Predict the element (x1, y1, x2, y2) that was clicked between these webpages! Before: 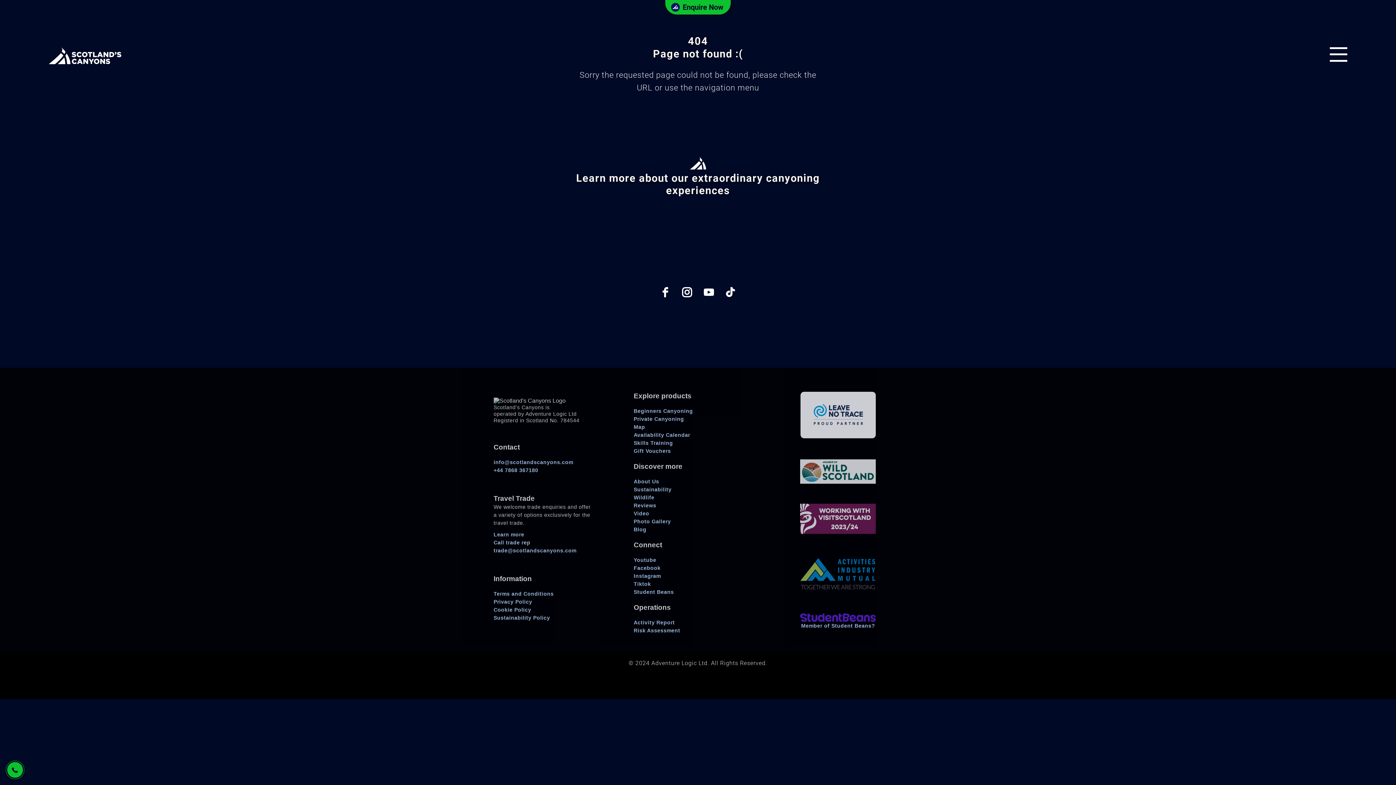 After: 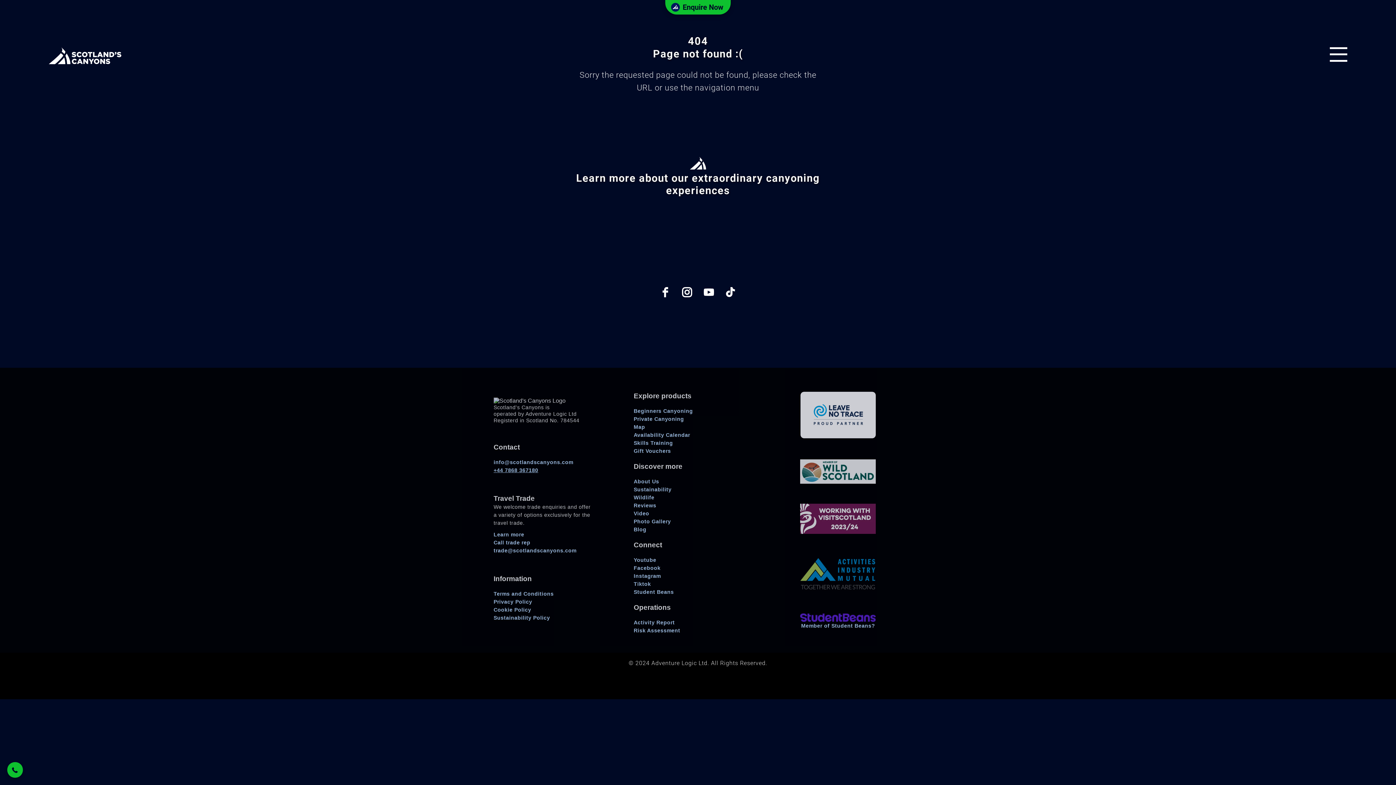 Action: bbox: (493, 467, 538, 473) label: +44 7868 367180